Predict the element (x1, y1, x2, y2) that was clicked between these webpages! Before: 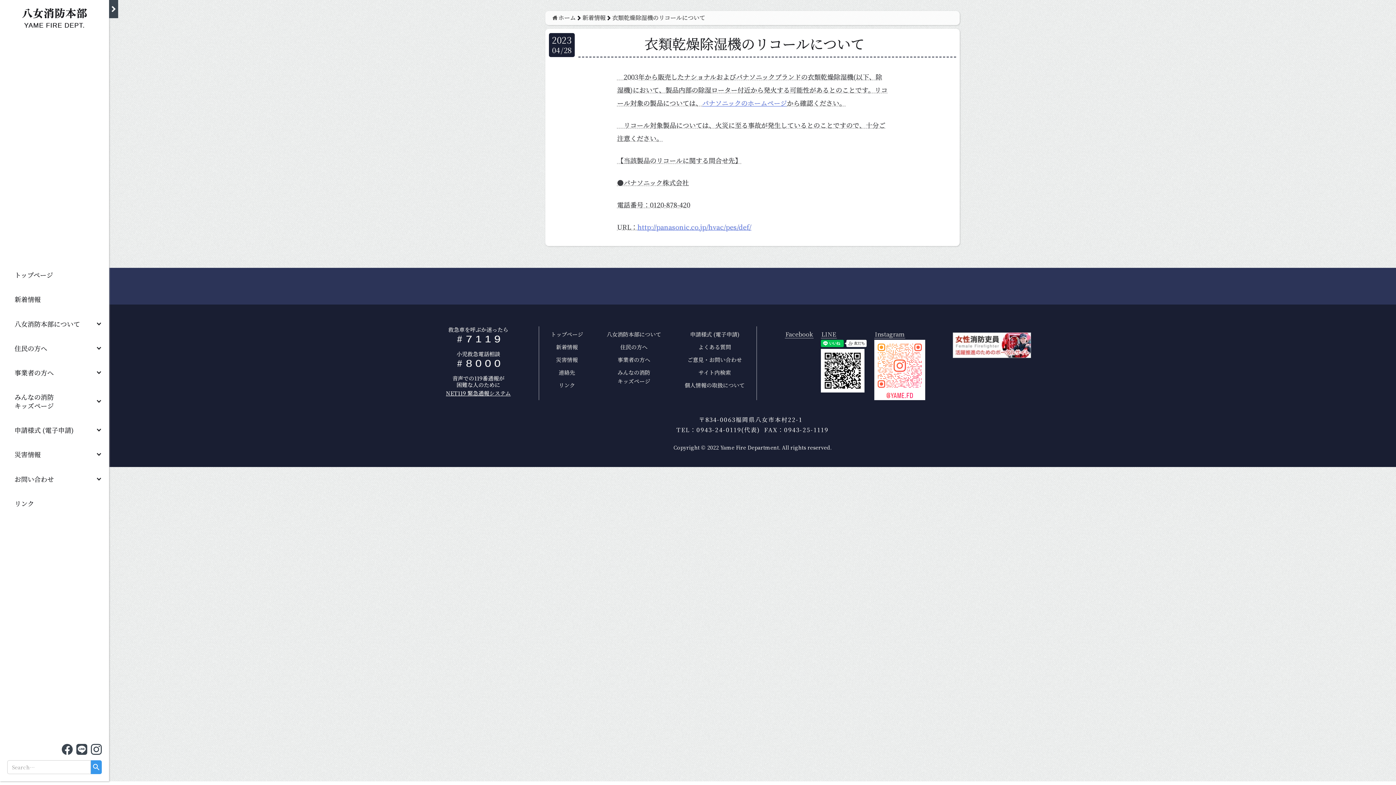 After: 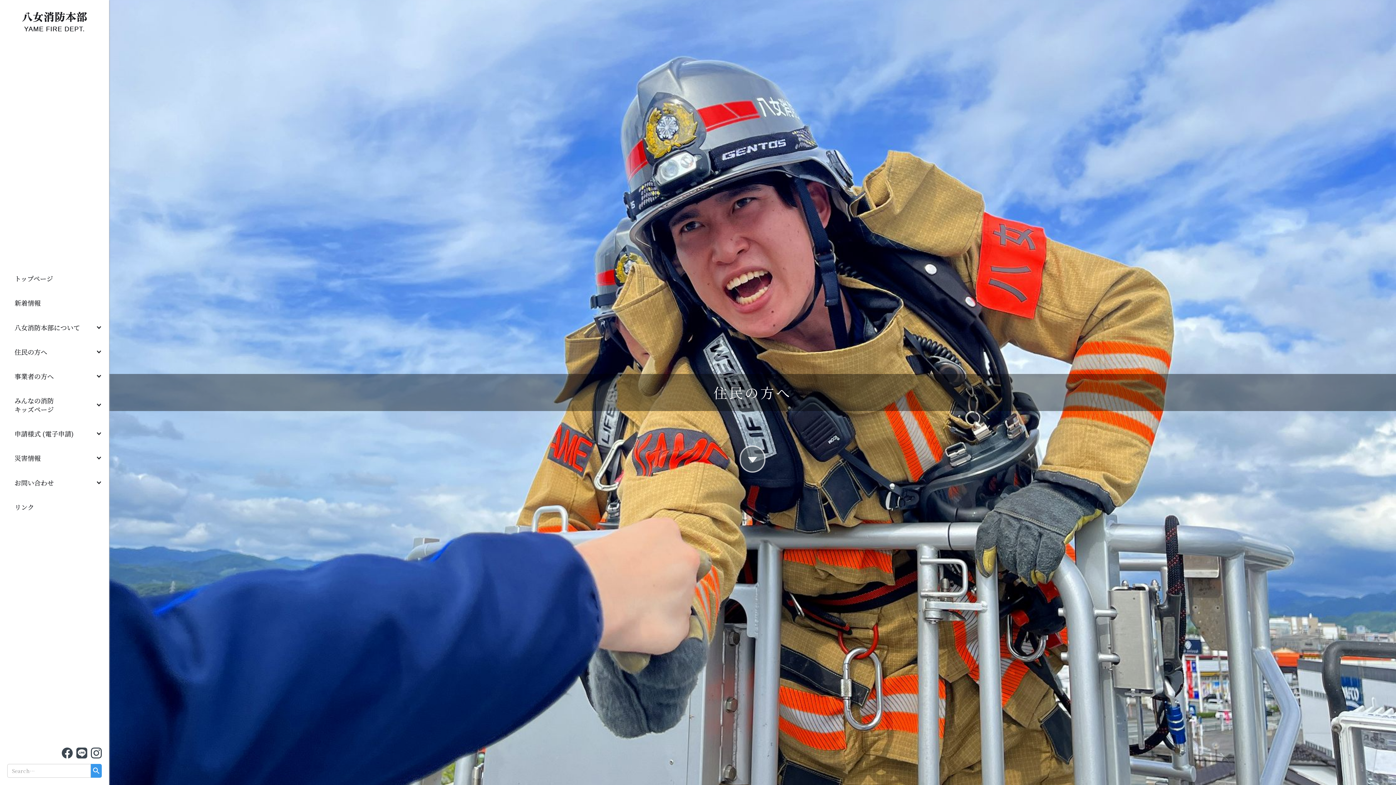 Action: label: 住民の方へ bbox: (0, 336, 109, 360)